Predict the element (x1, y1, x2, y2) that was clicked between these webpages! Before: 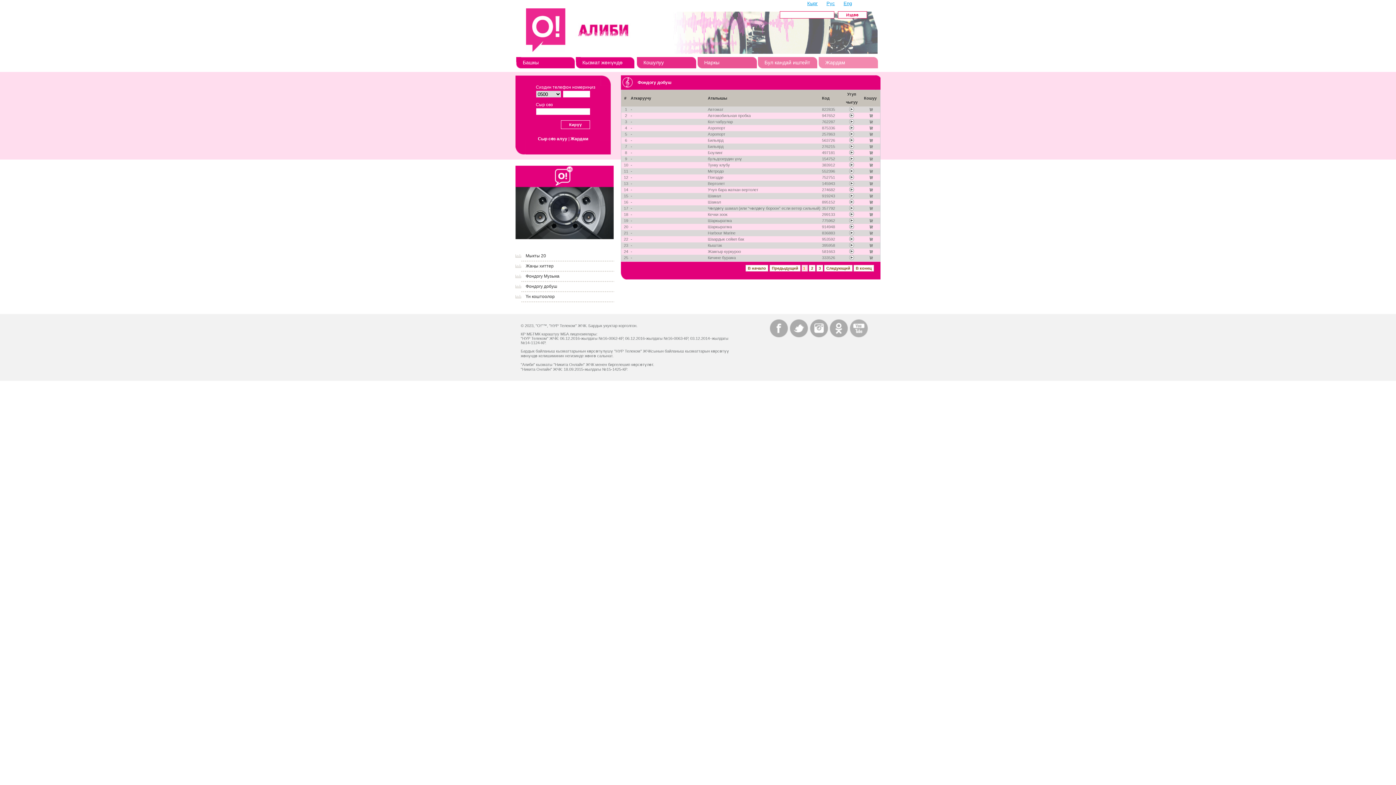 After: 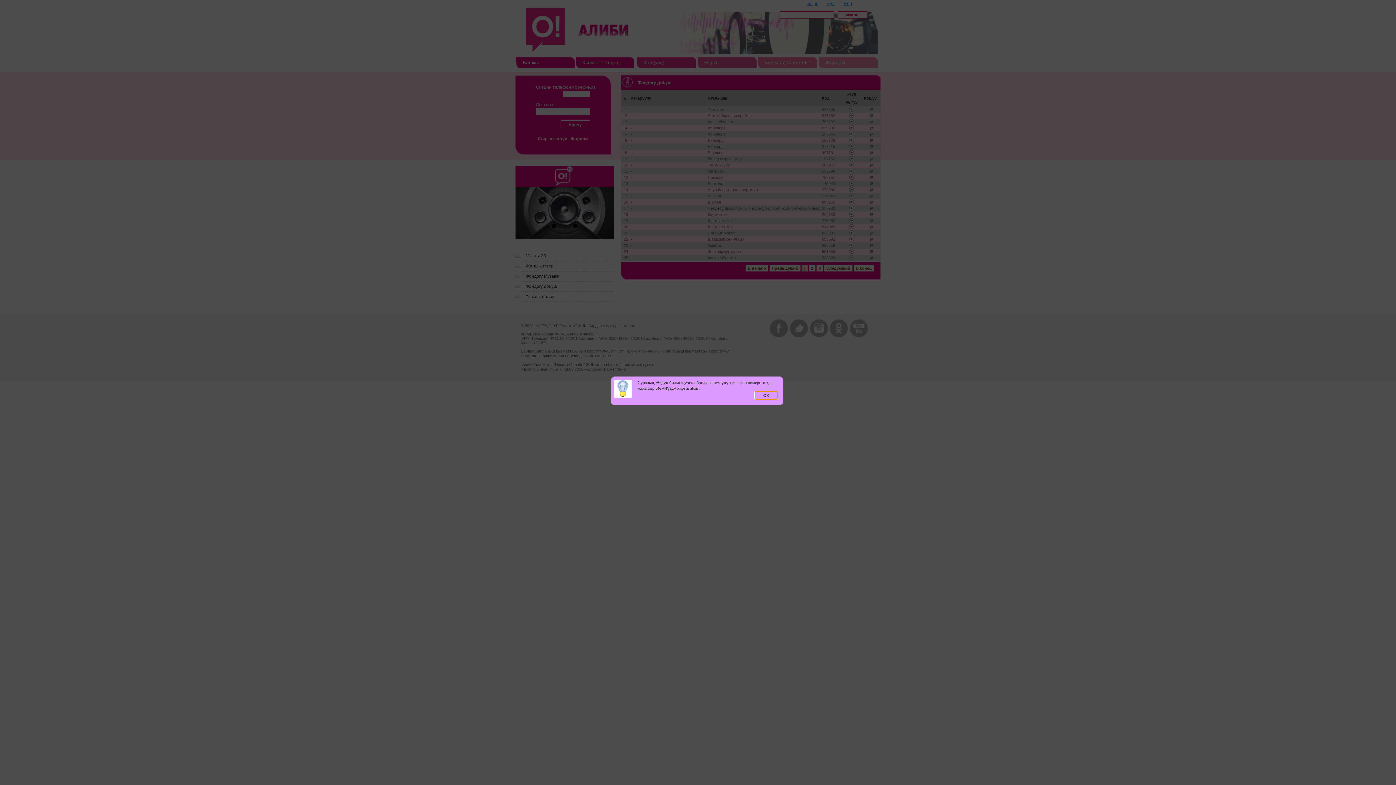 Action: bbox: (869, 157, 873, 161)